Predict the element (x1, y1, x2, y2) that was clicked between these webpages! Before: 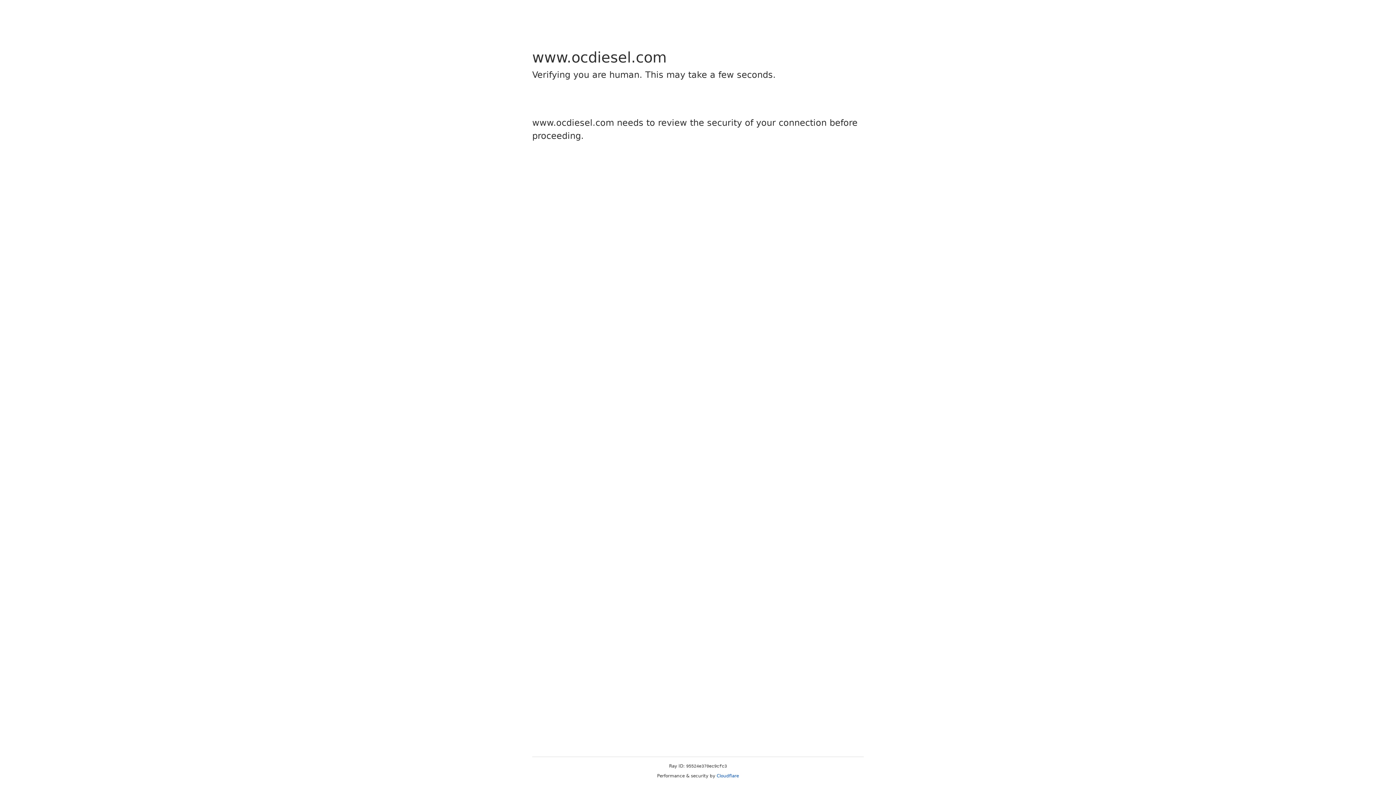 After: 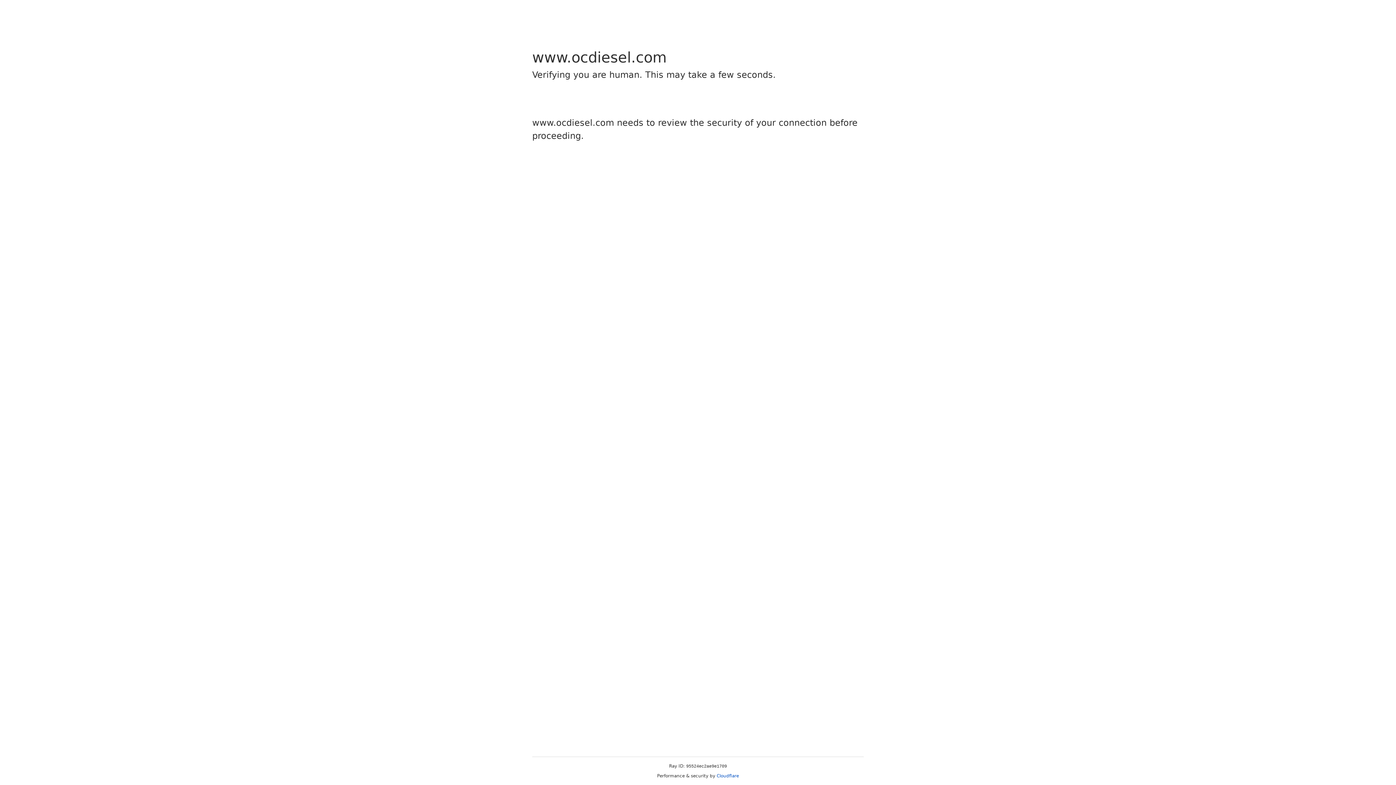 Action: label: Cloudflare bbox: (716, 773, 739, 778)